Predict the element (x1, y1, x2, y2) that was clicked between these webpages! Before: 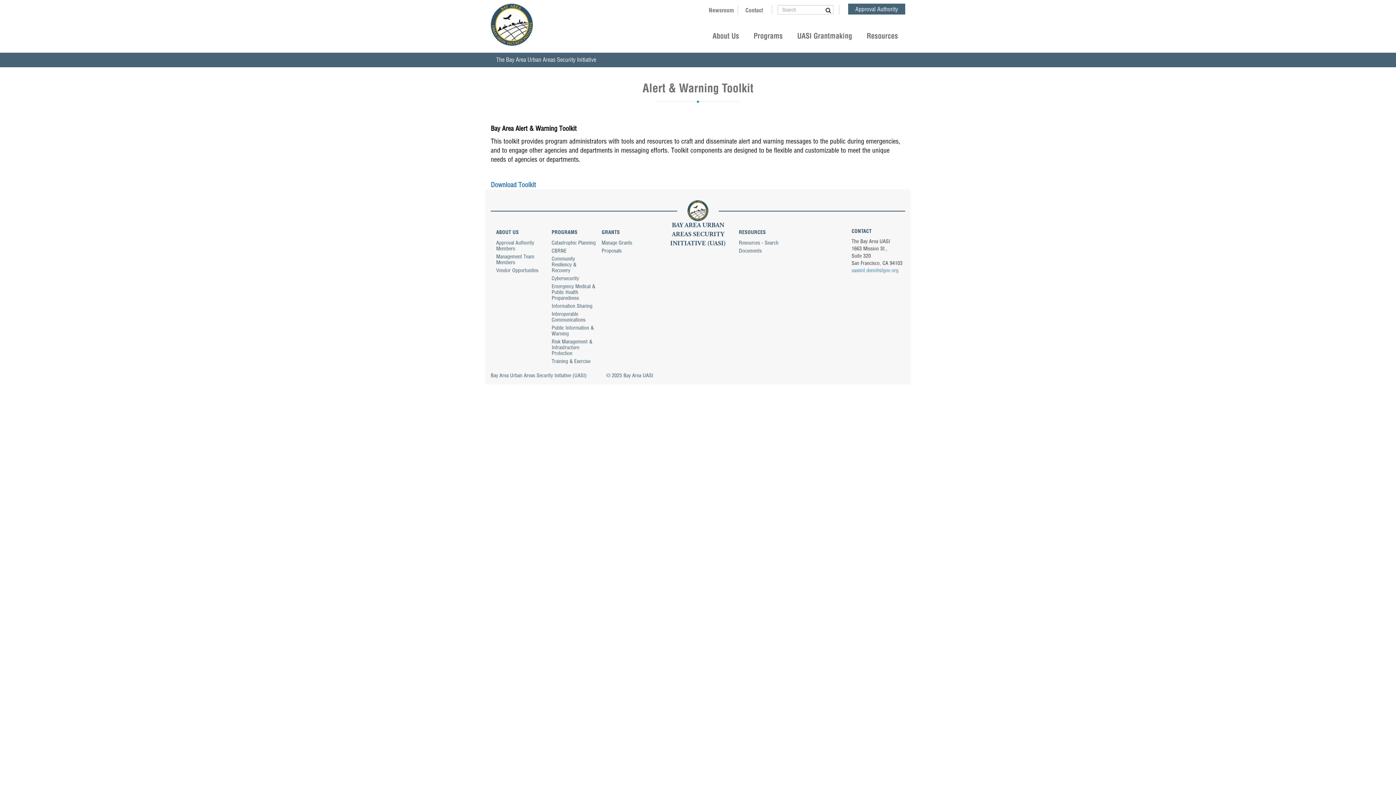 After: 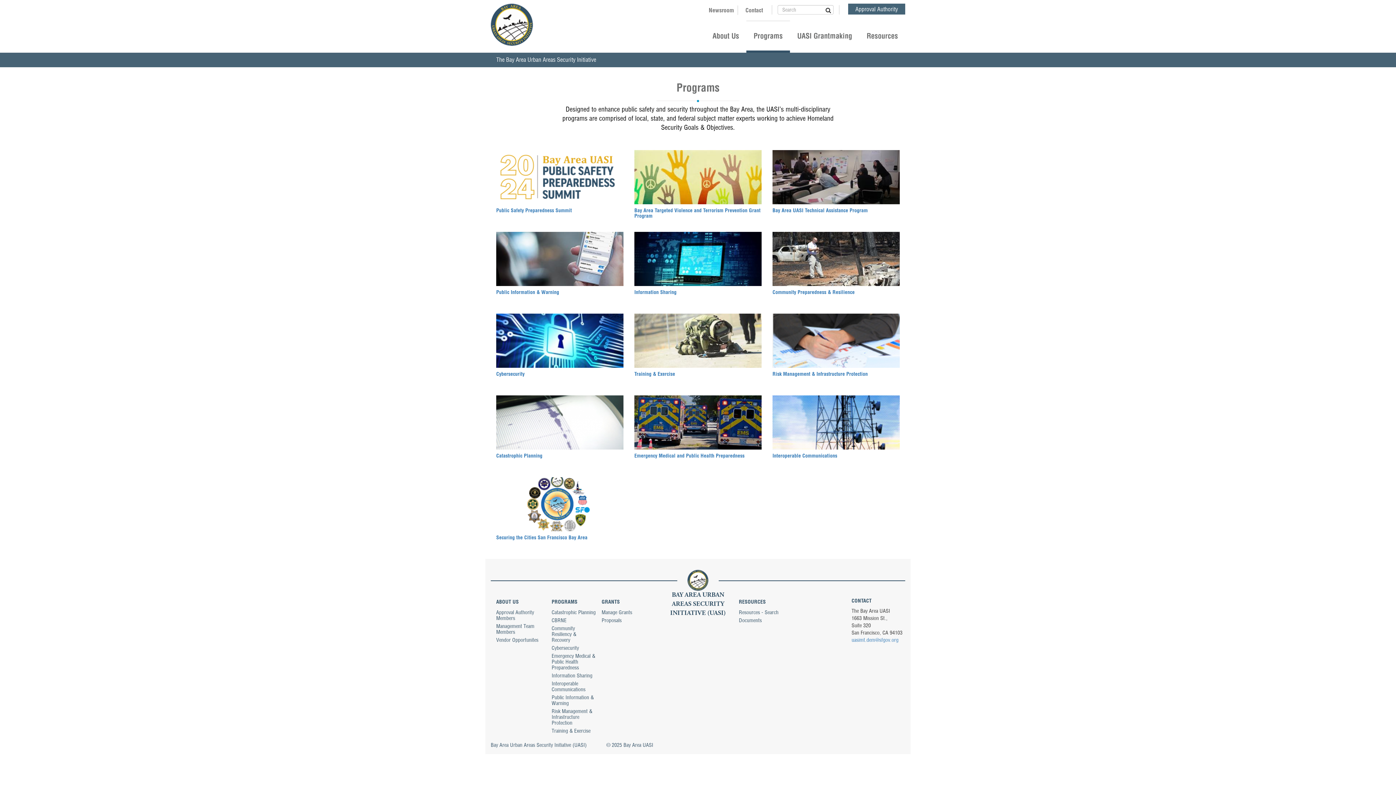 Action: label: Programs bbox: (746, 20, 790, 52)